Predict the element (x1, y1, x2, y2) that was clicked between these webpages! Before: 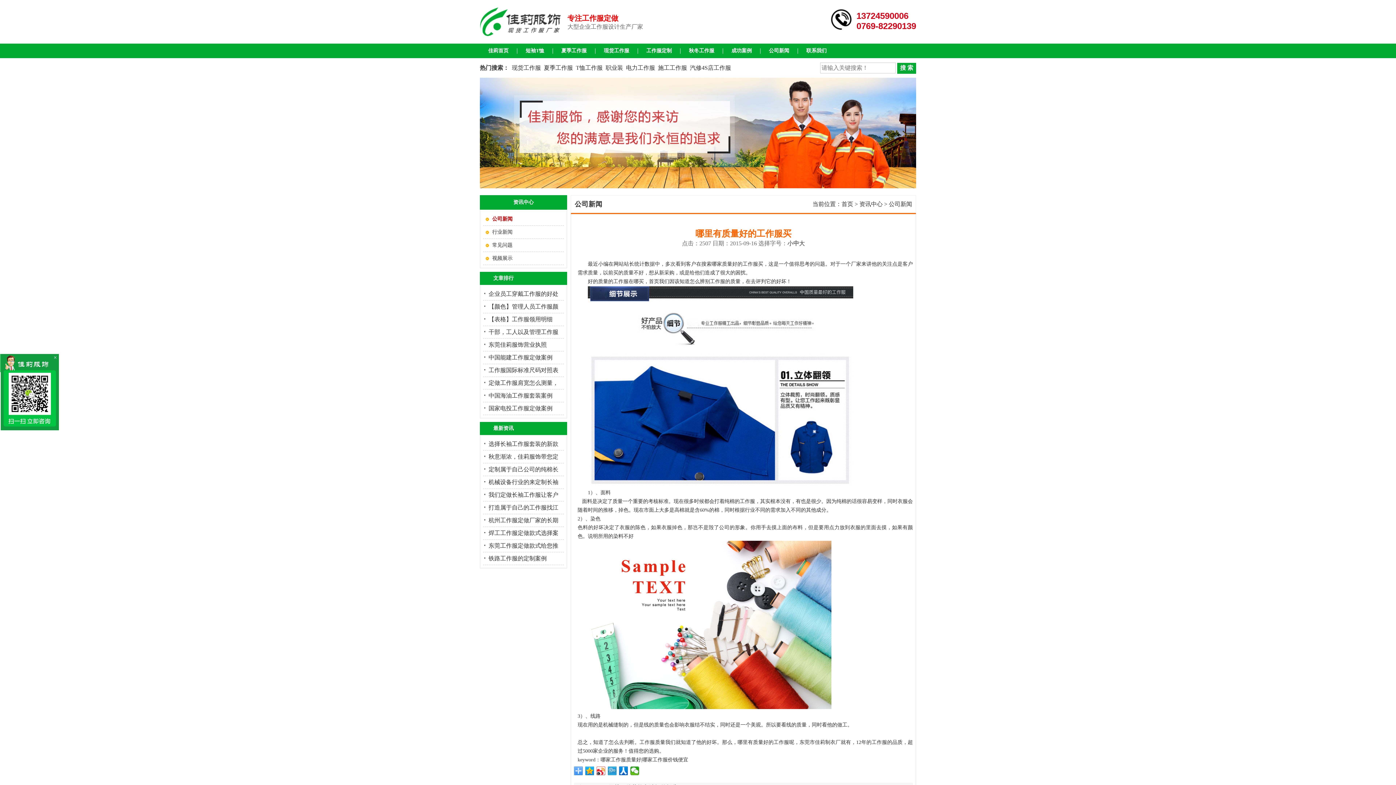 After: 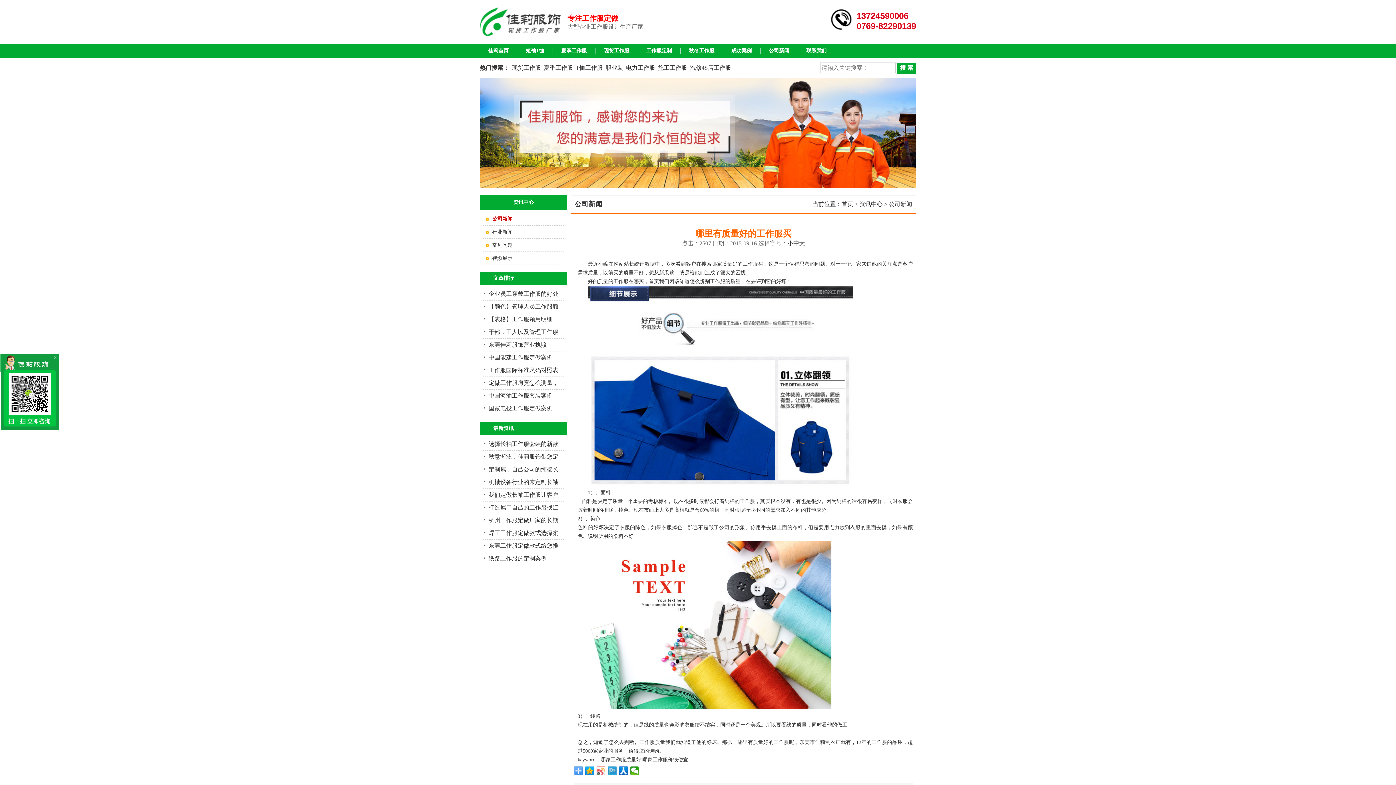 Action: bbox: (596, 766, 605, 775)